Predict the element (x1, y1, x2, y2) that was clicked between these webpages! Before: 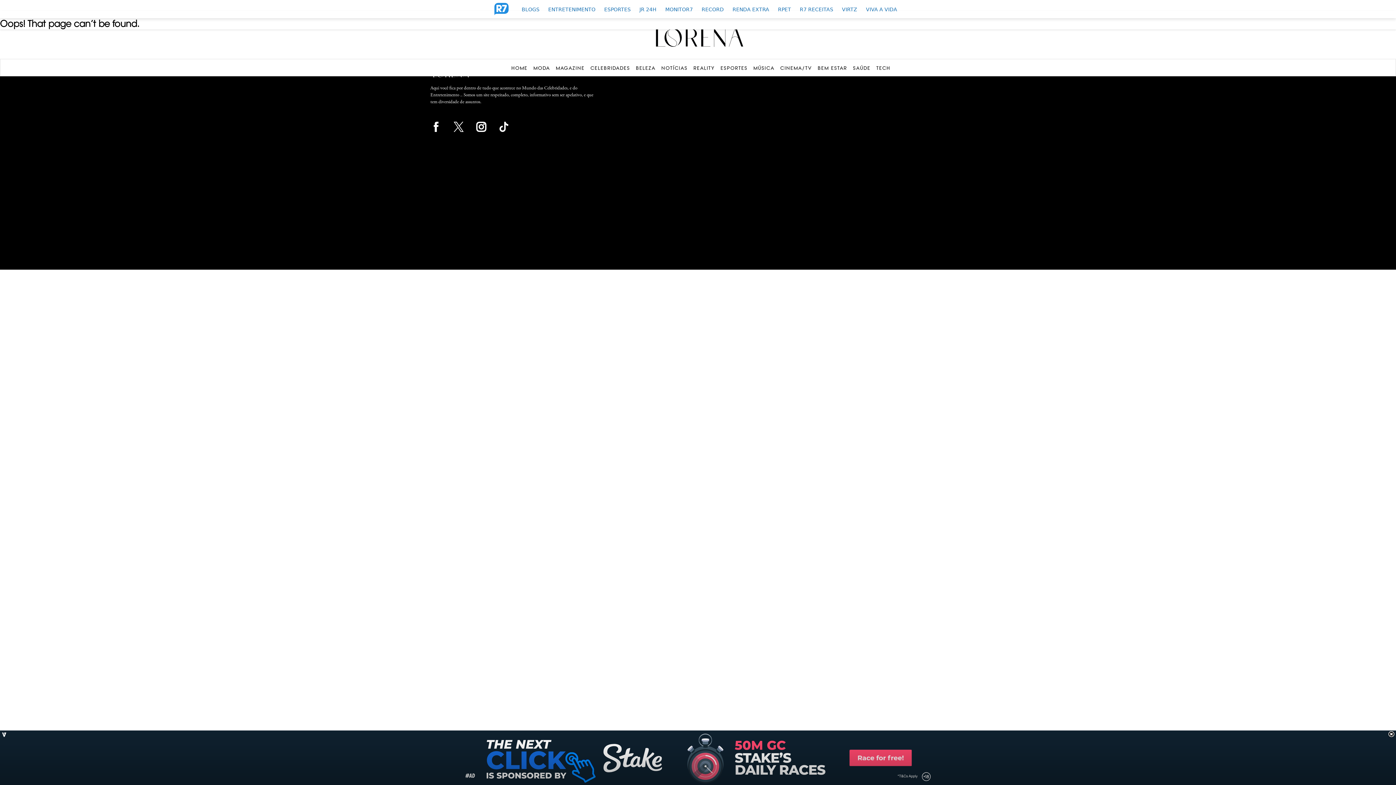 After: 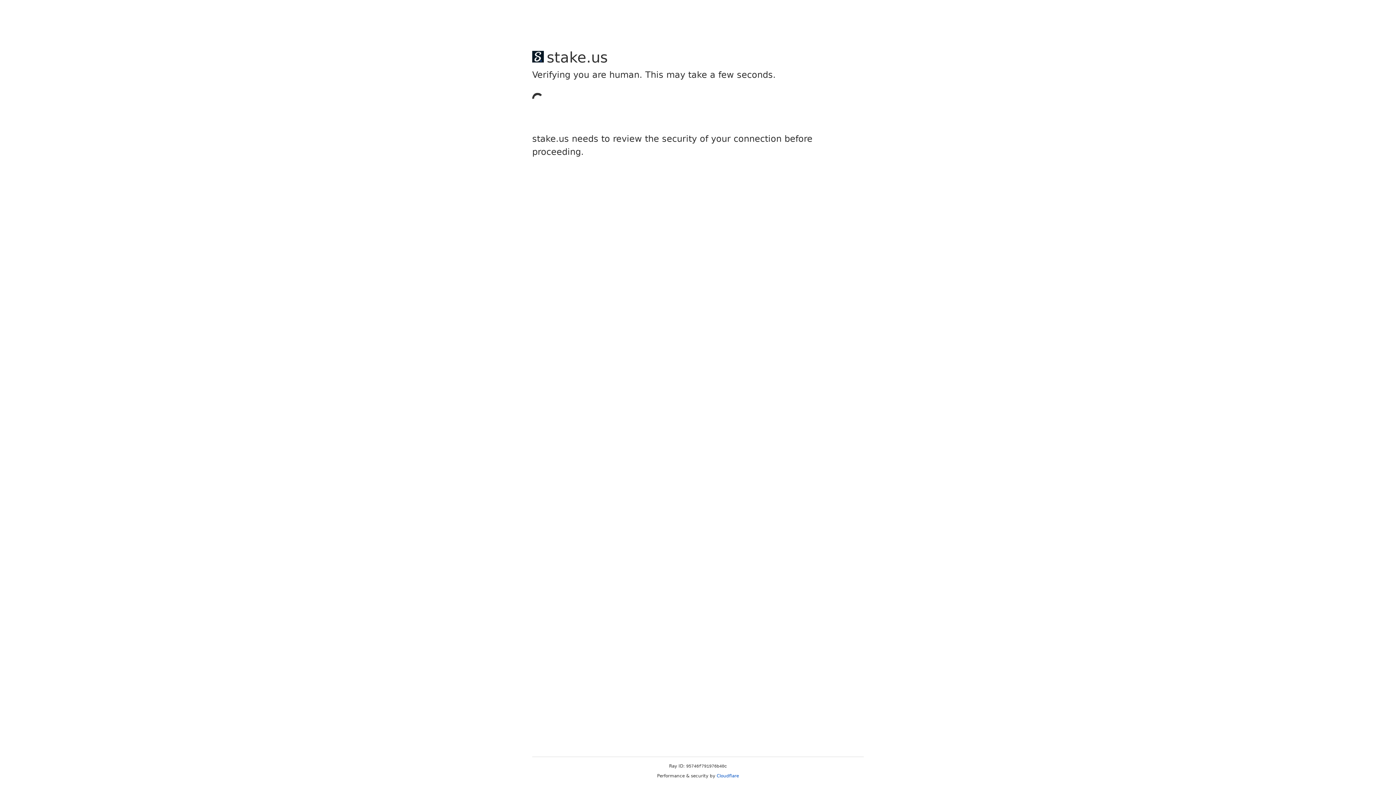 Action: bbox: (693, 65, 714, 70) label: REALITY